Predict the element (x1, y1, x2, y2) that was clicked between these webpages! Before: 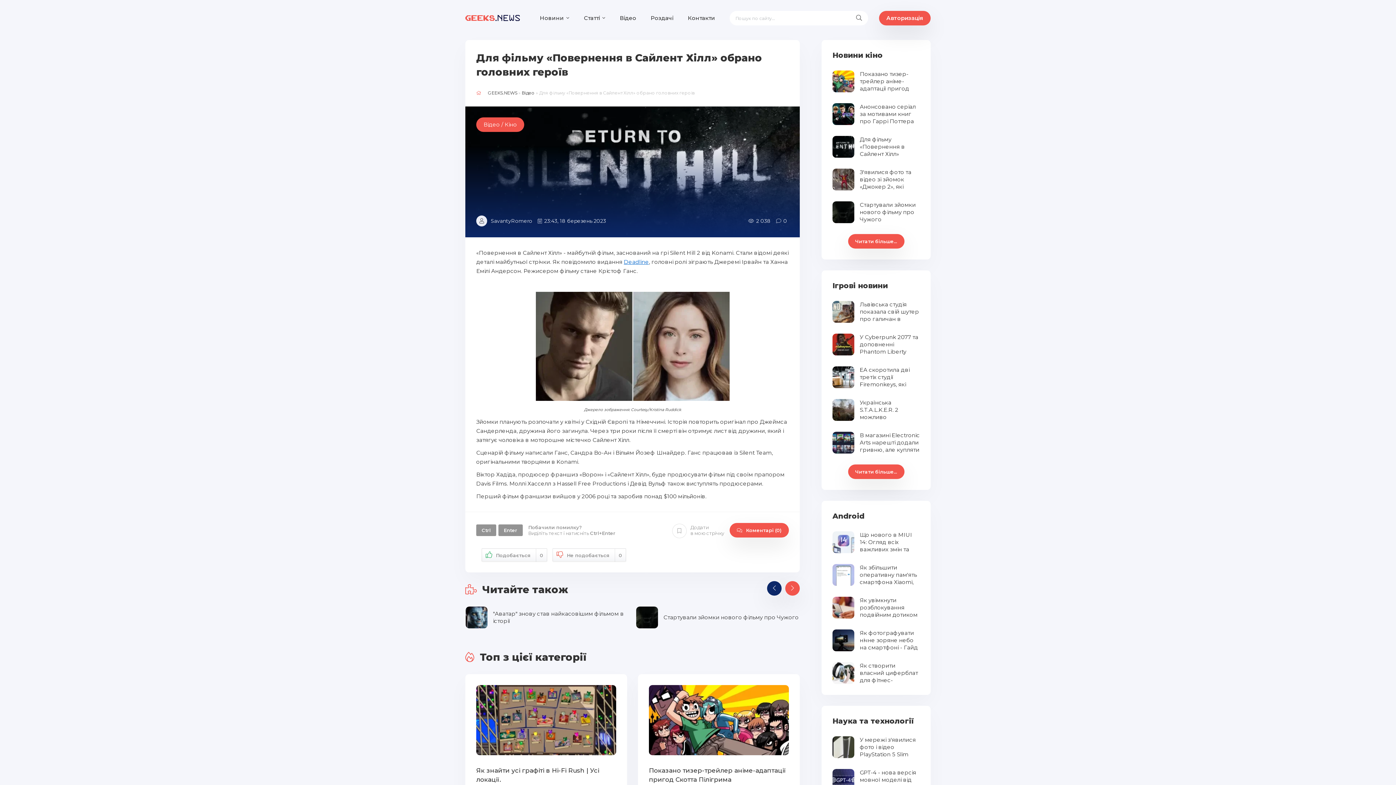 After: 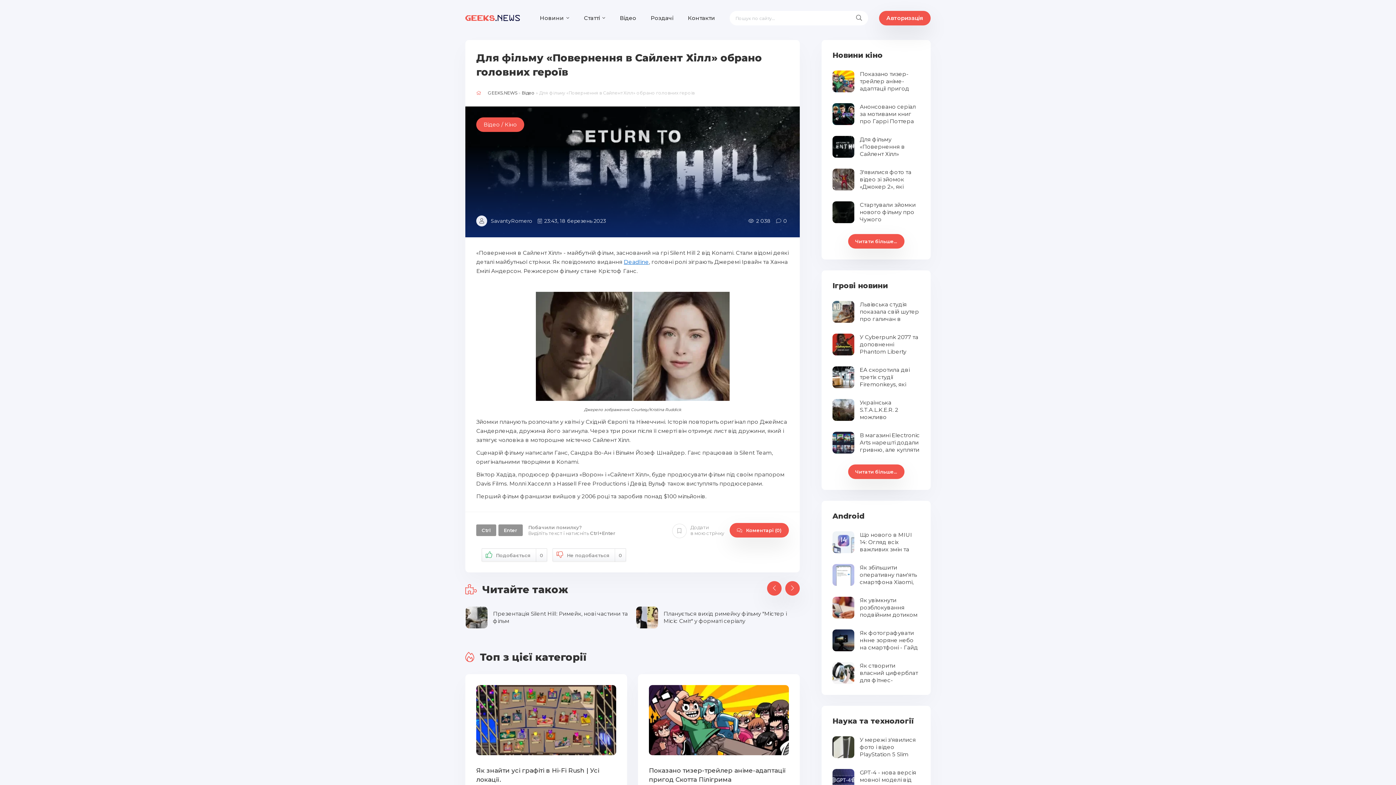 Action: bbox: (767, 472, 781, 487)